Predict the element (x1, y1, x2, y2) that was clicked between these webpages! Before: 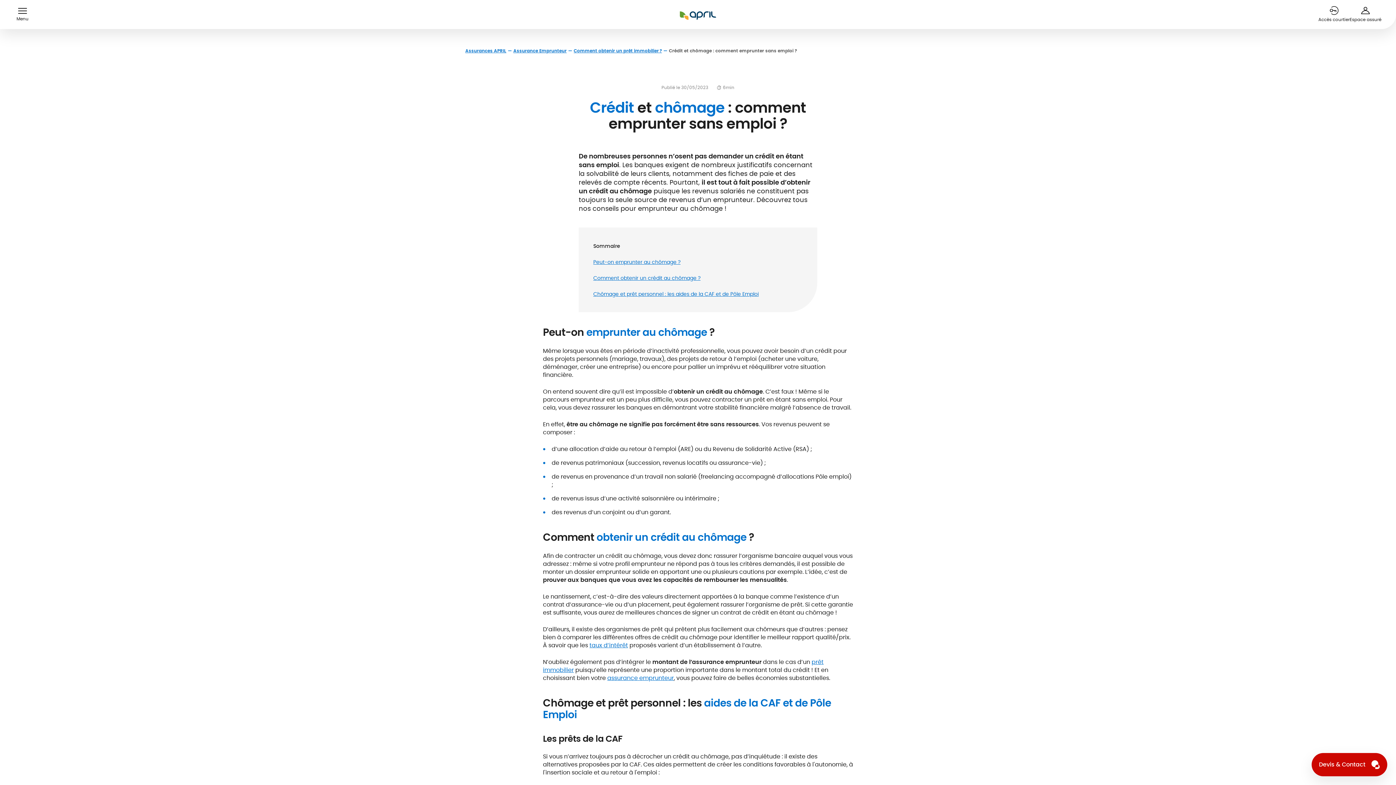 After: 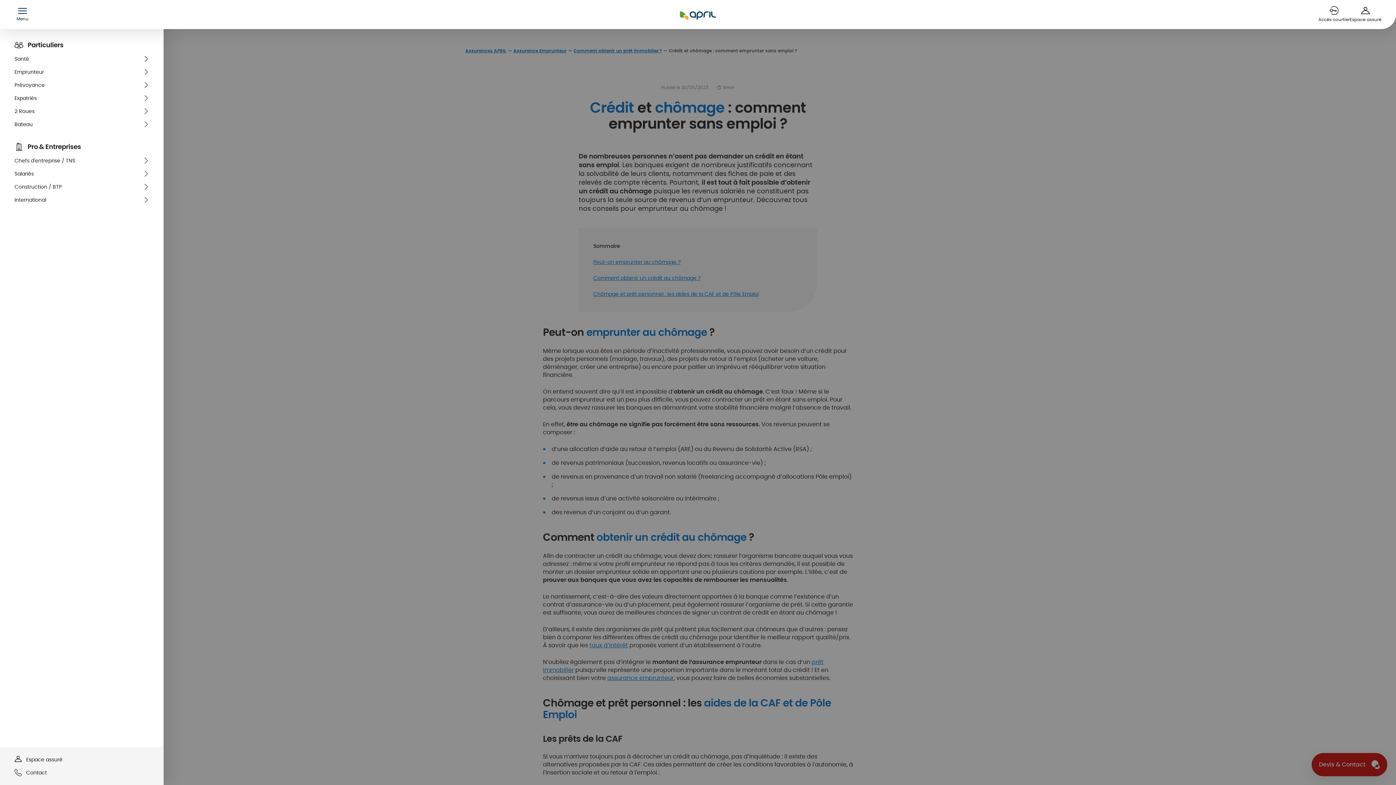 Action: label: Menu bbox: (8, 0, 36, 29)